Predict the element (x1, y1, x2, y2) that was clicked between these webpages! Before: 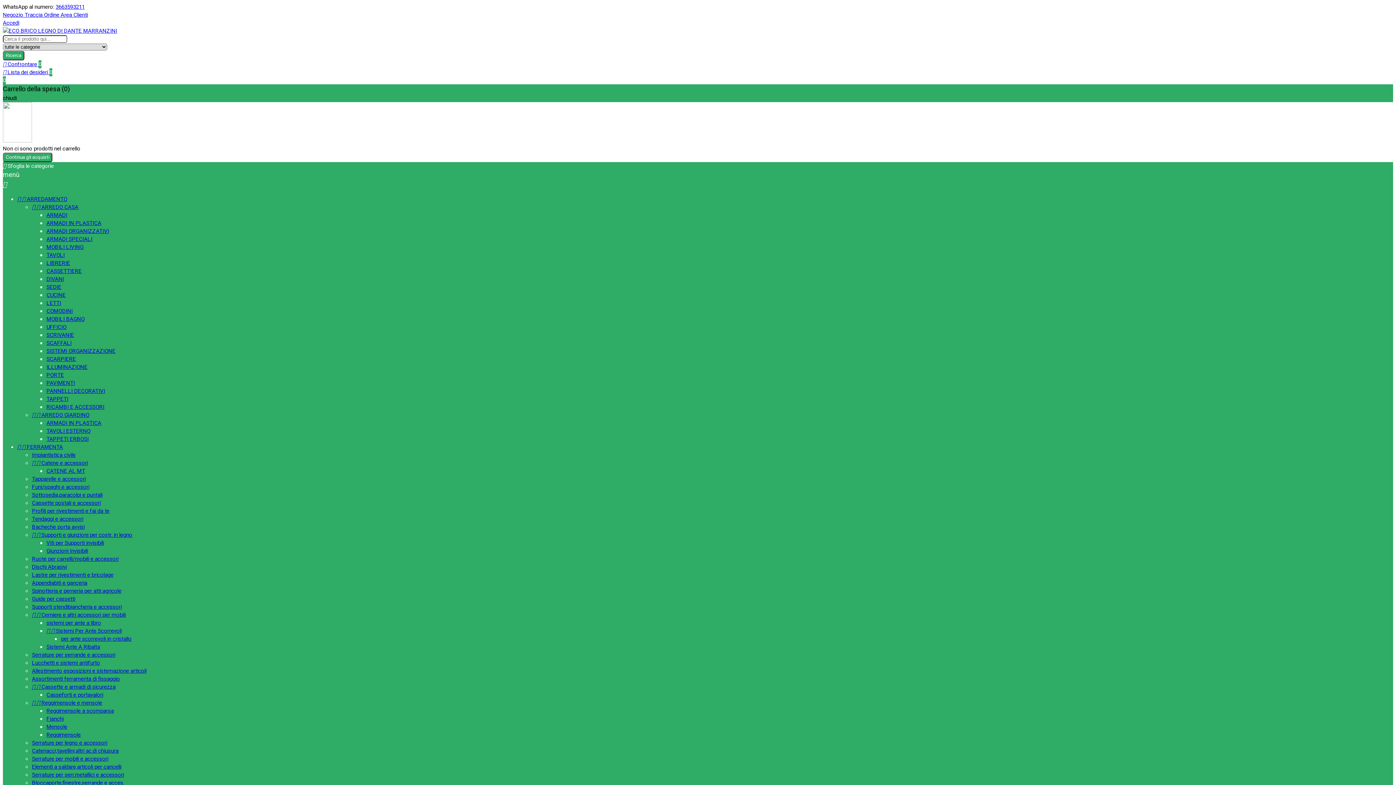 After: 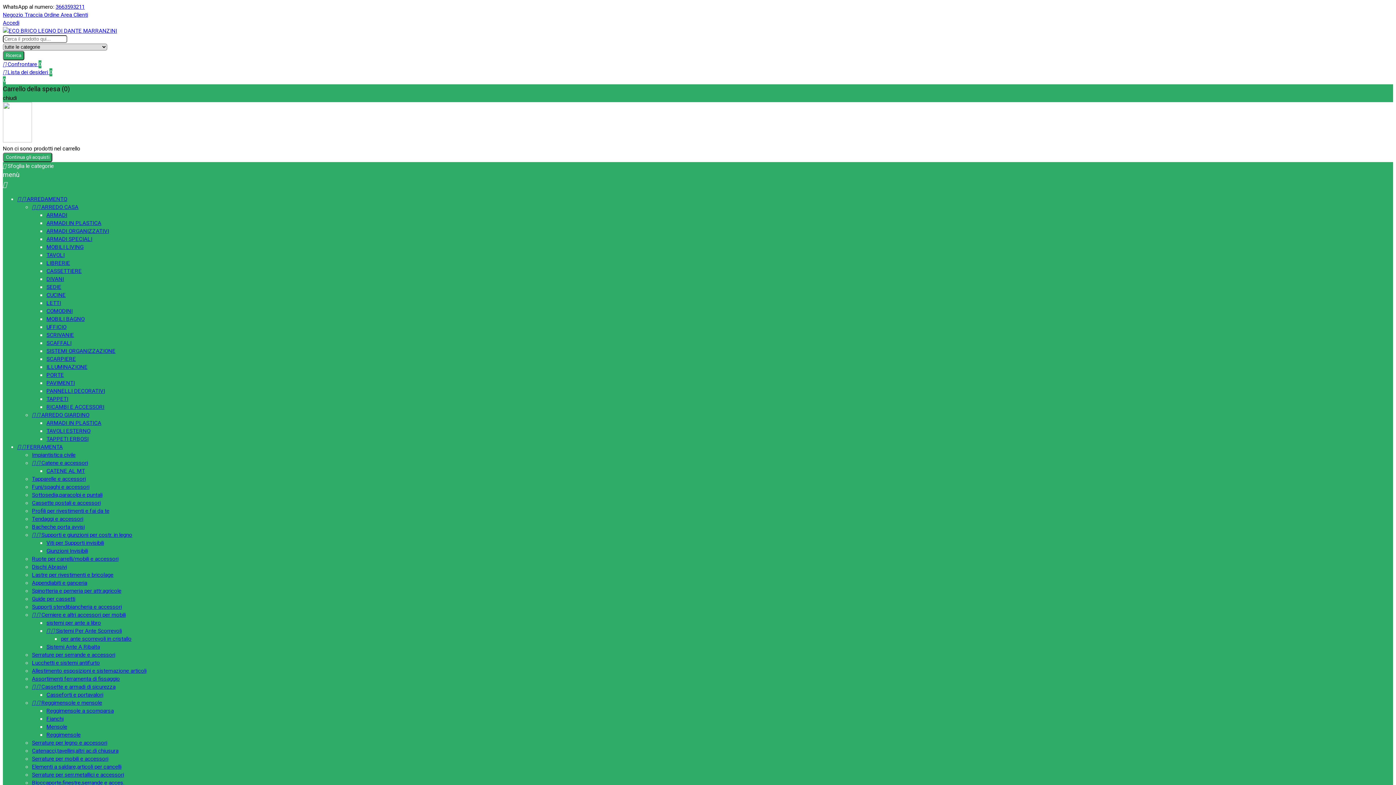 Action: label: Impiantistica civile bbox: (32, 451, 75, 459)